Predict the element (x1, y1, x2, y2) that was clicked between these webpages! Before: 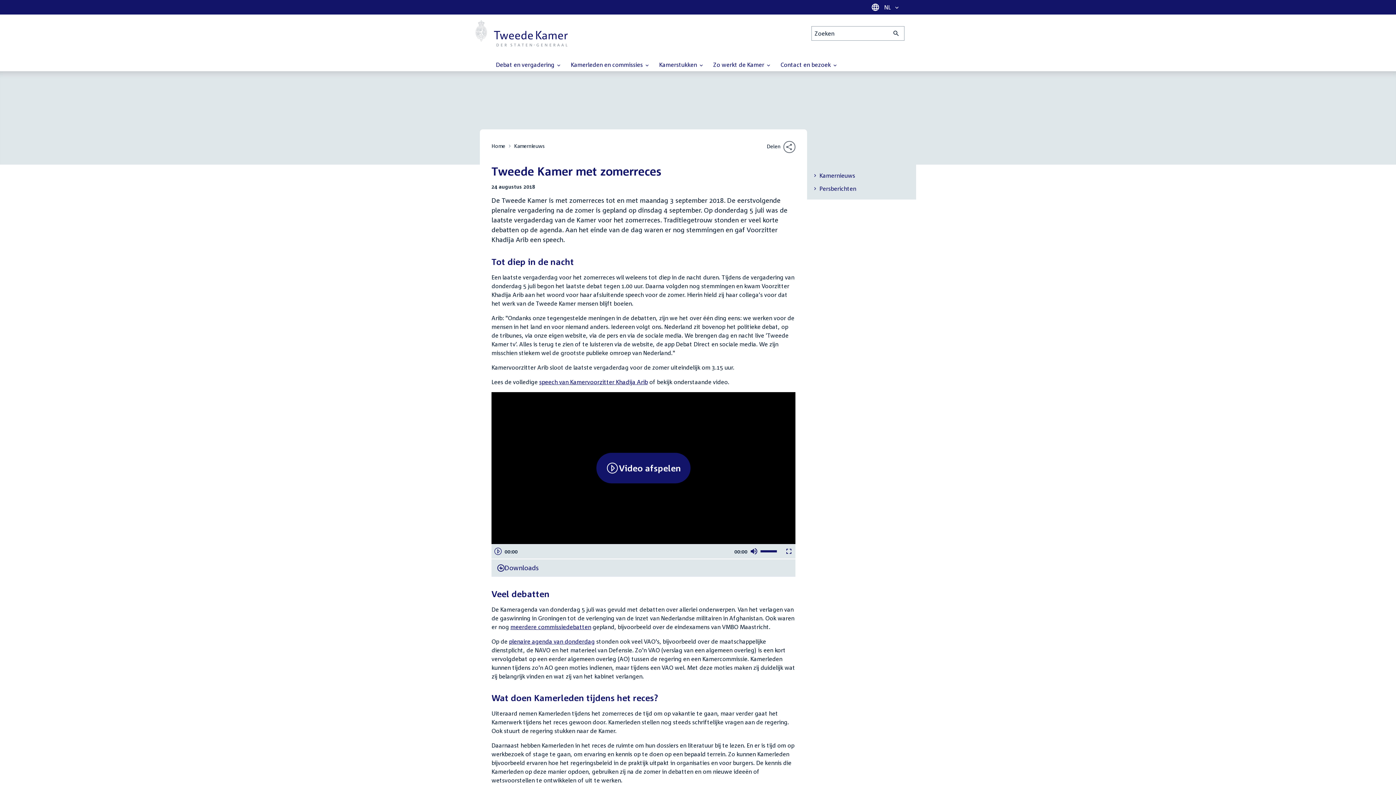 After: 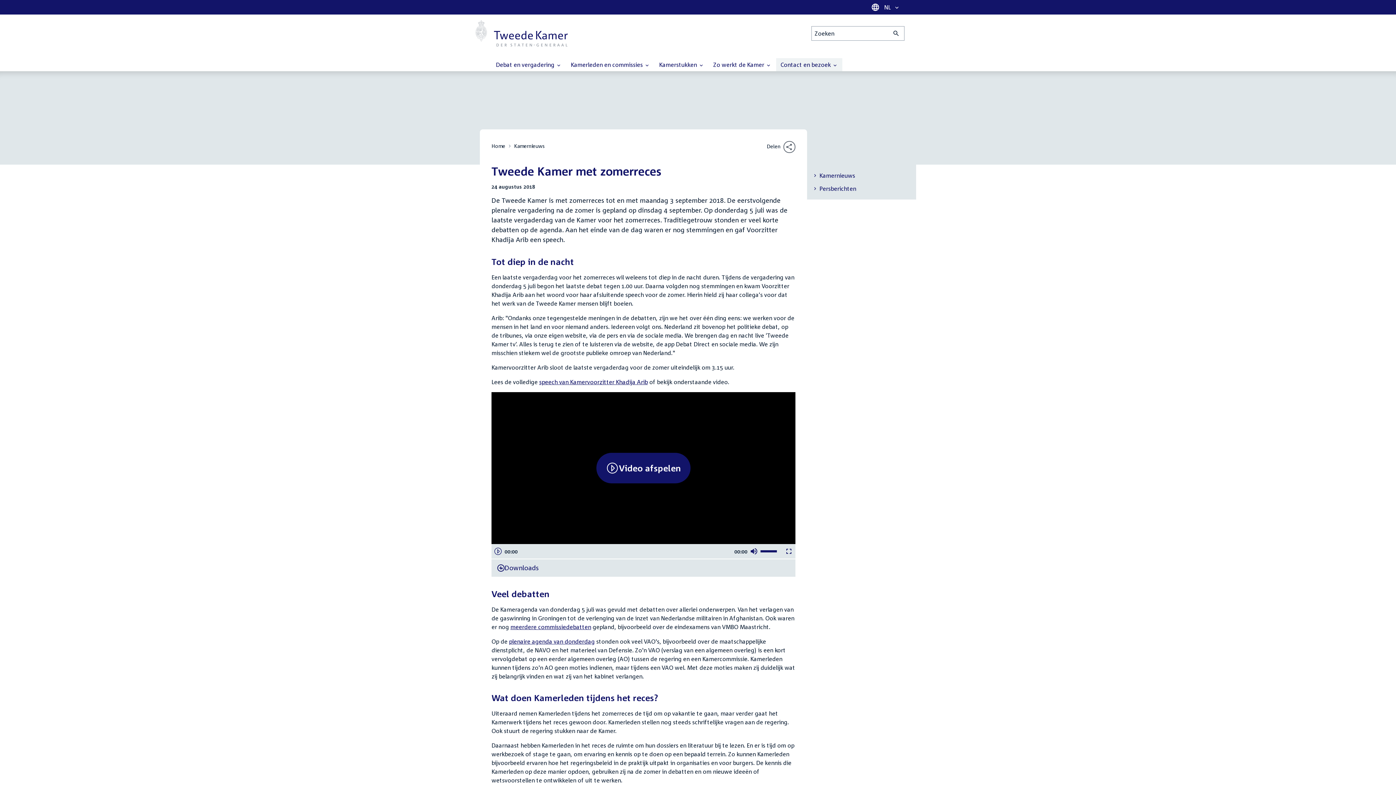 Action: bbox: (776, 58, 842, 71) label: Contact en bezoek 